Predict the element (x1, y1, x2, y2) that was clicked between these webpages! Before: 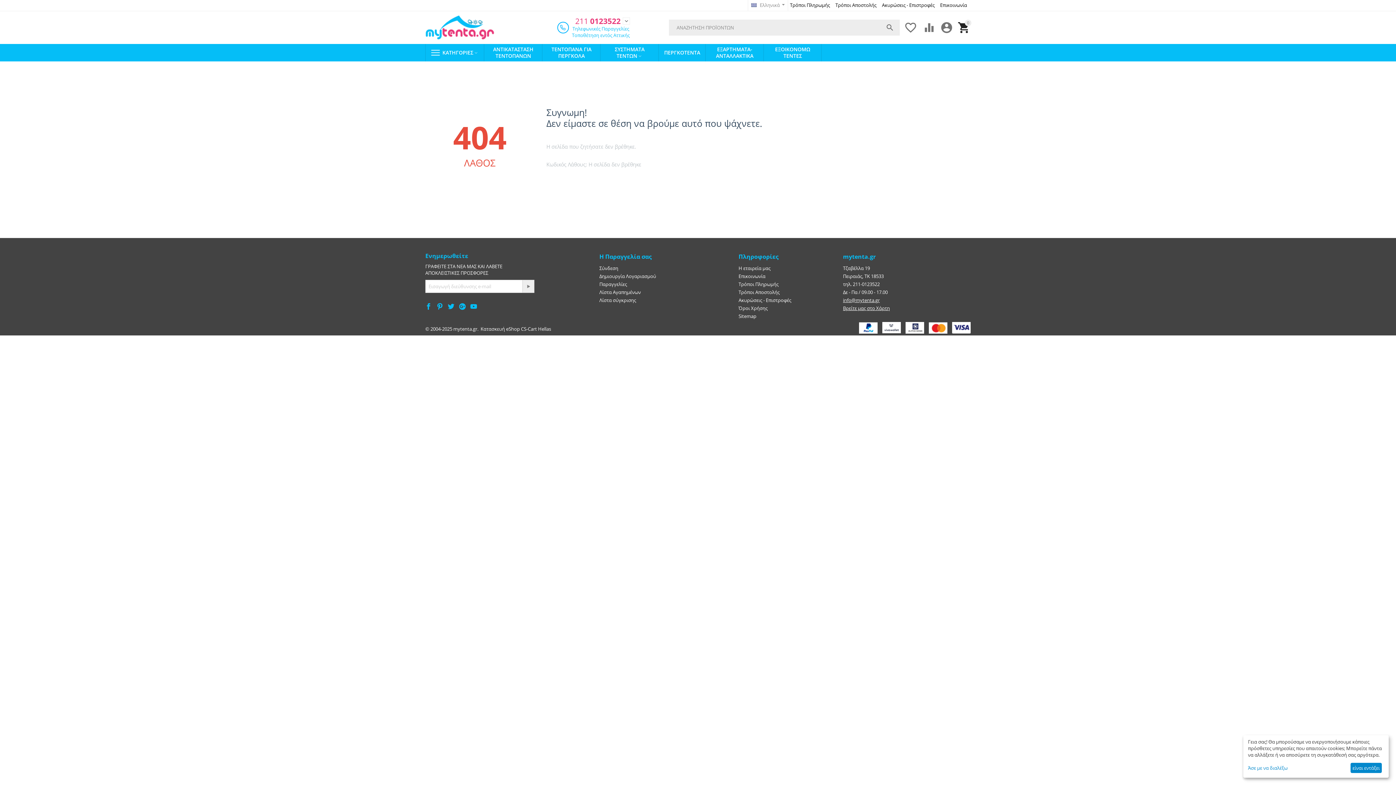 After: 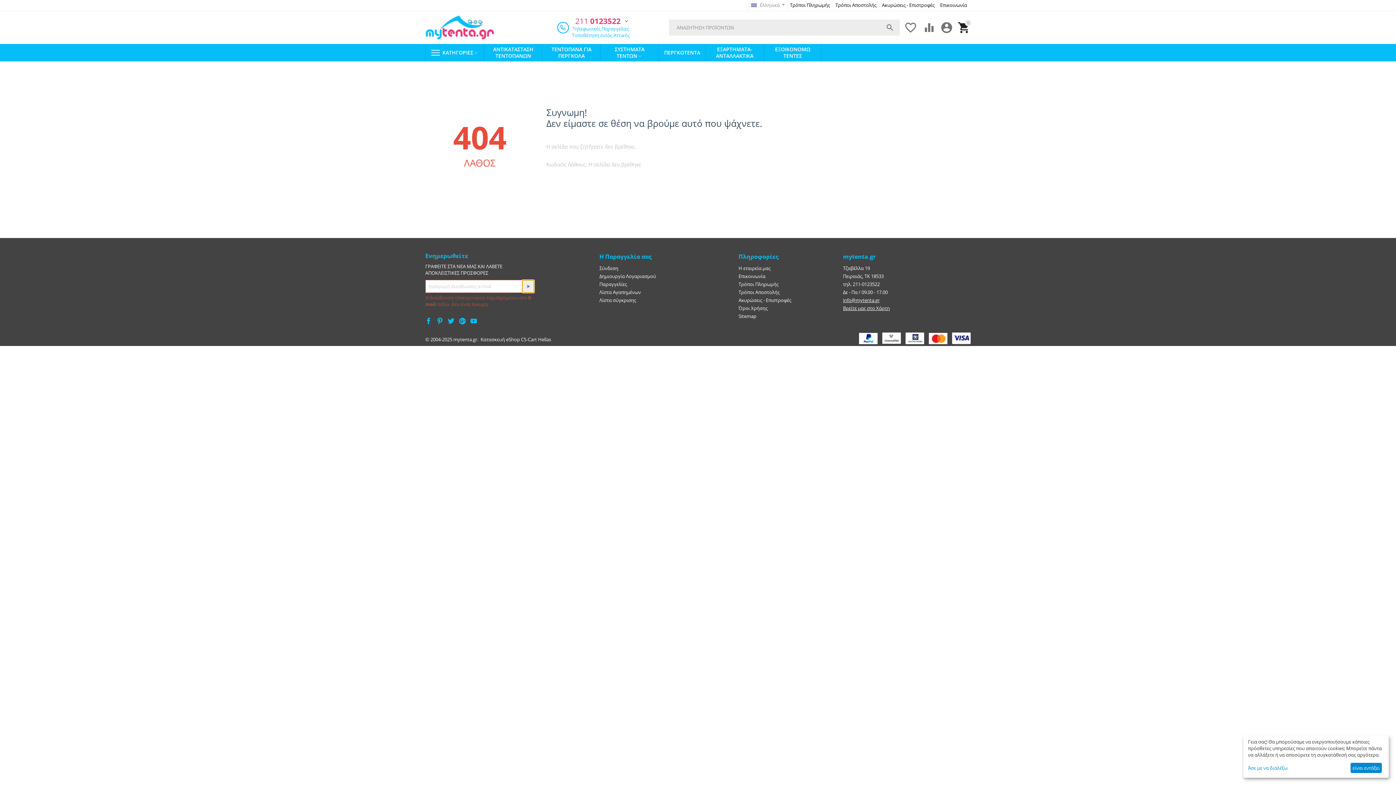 Action: bbox: (522, 280, 534, 292)